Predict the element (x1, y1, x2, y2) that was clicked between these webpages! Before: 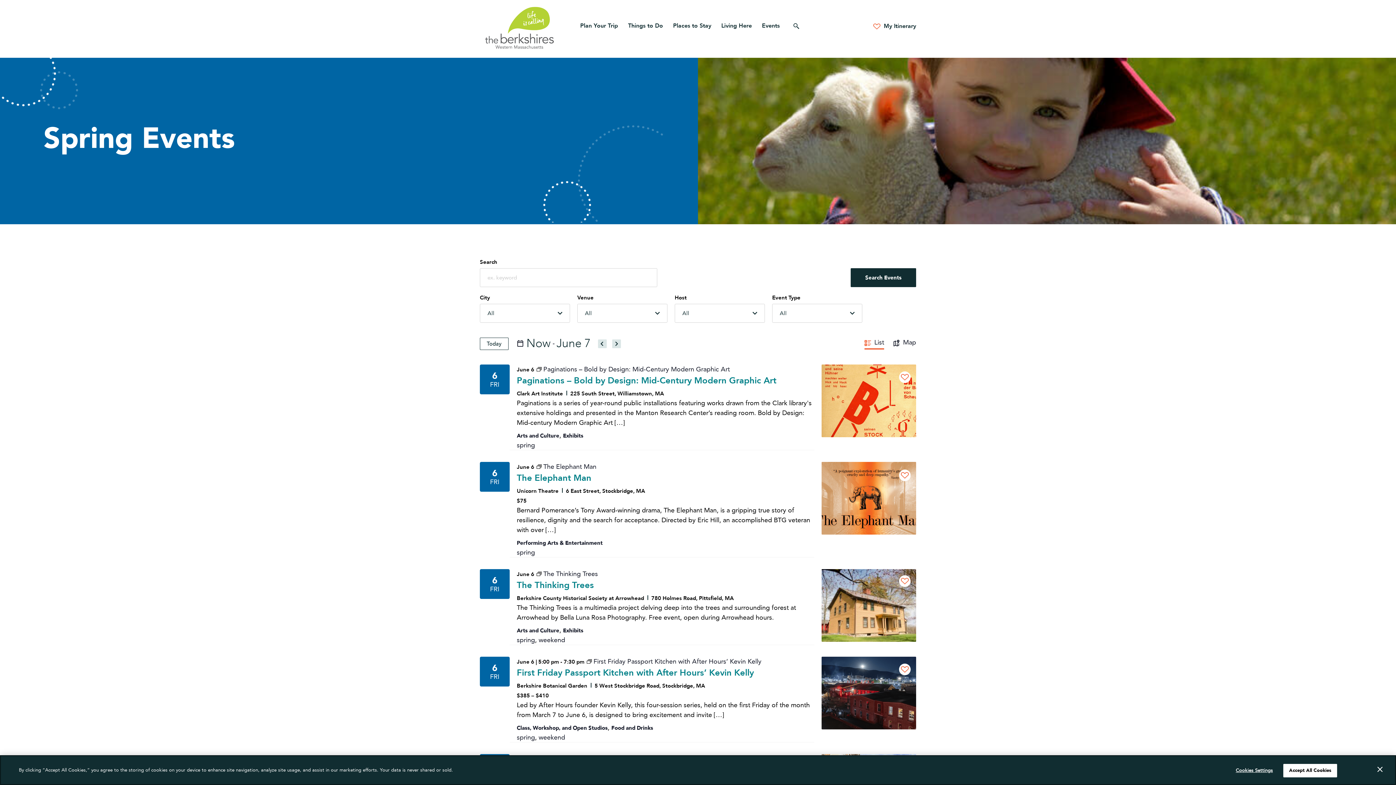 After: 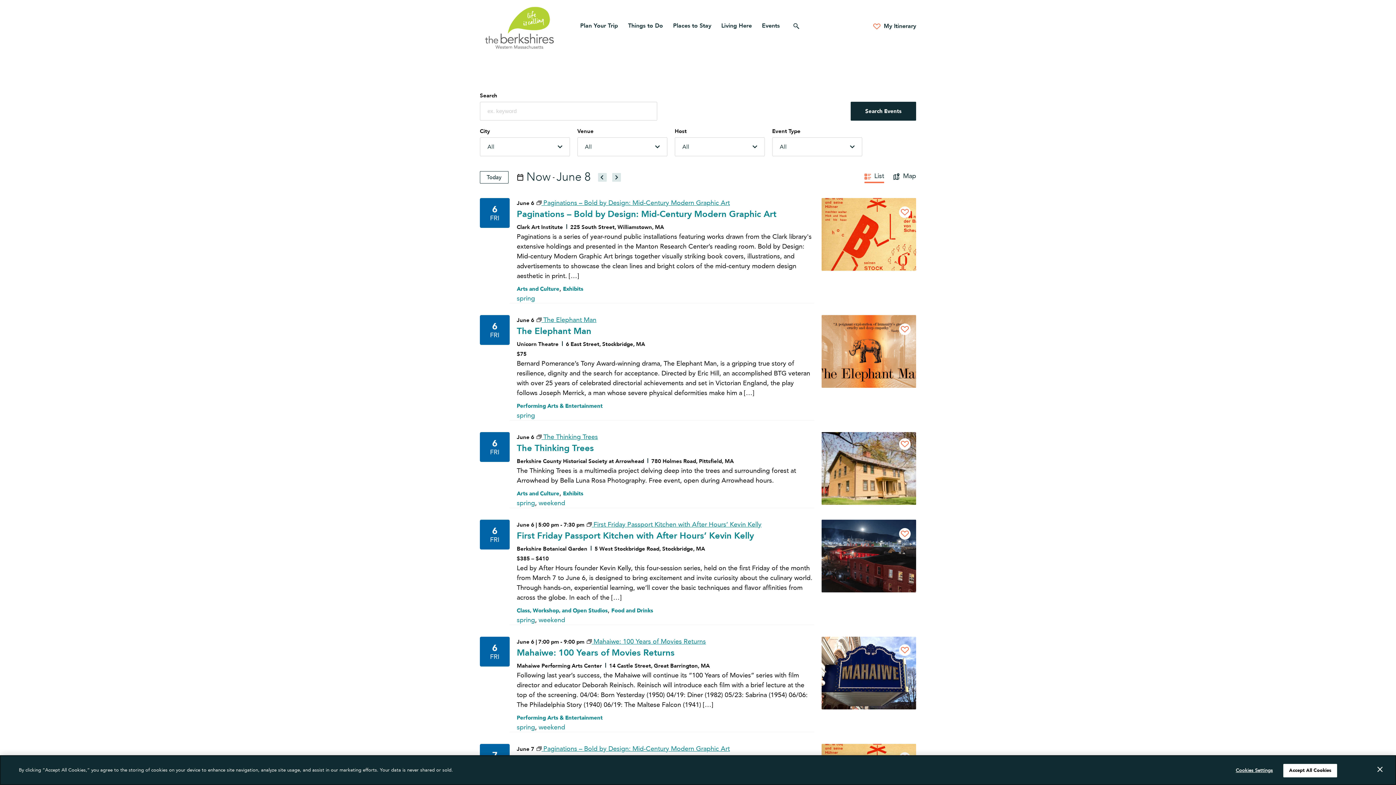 Action: label: spring bbox: (516, 548, 535, 557)